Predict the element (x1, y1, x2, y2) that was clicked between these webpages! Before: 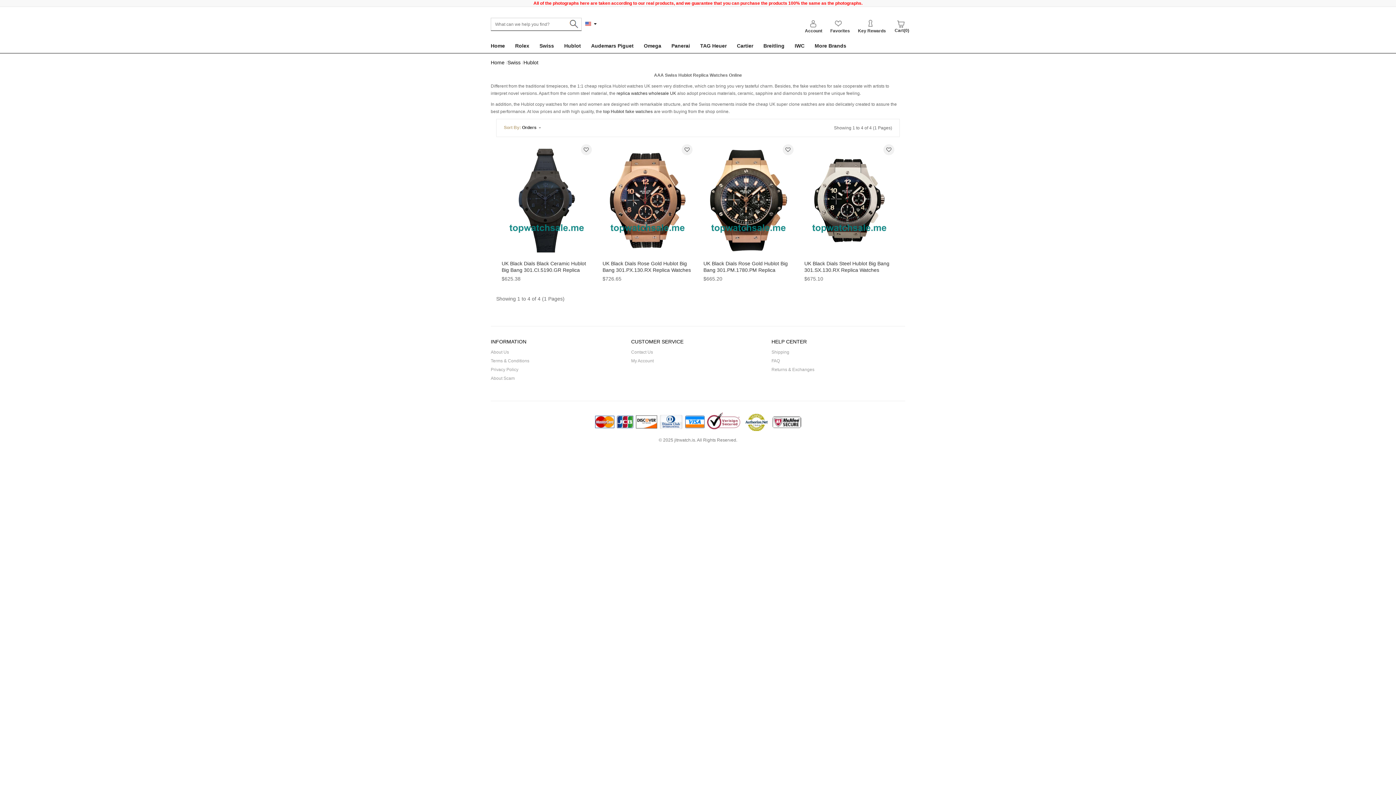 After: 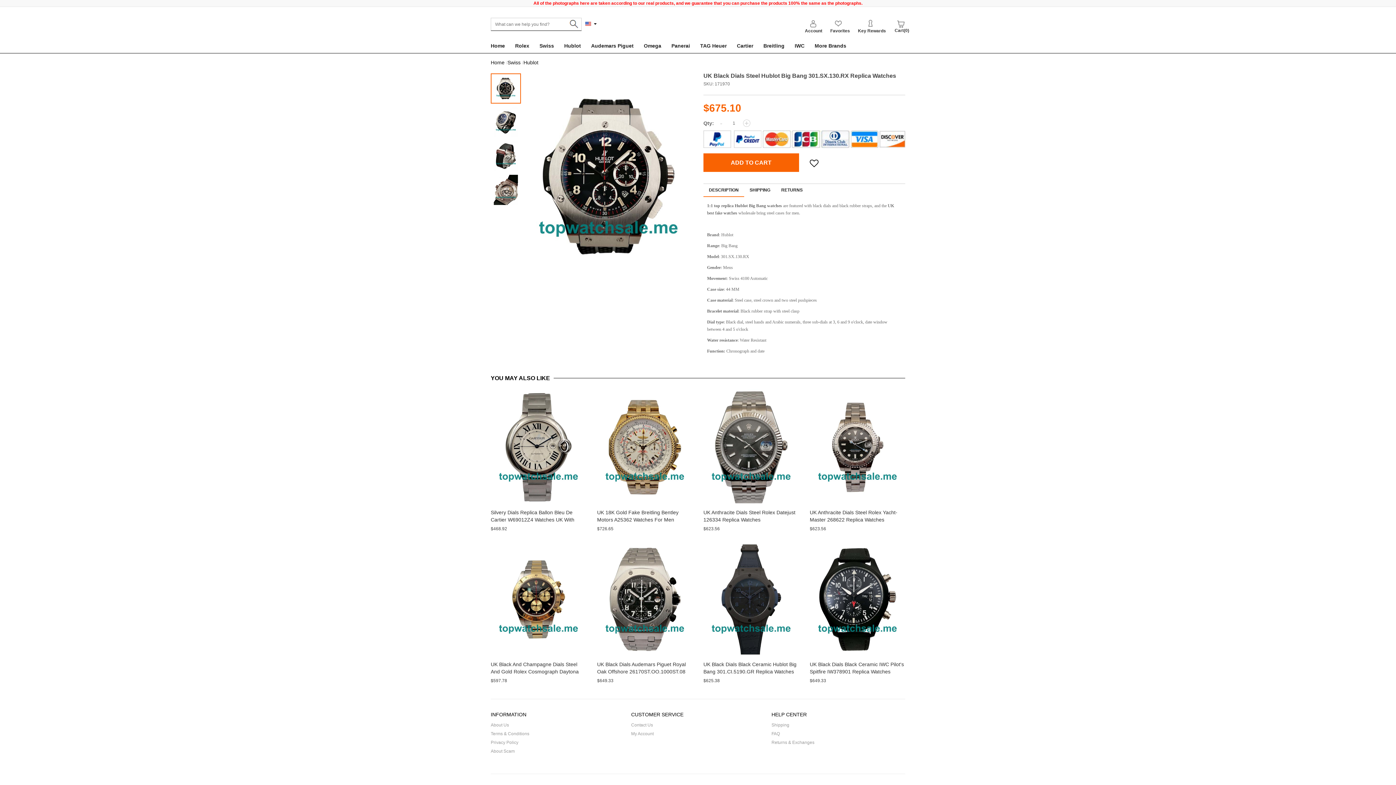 Action: label: UK Black Dials Steel Hublot Big Bang 301.SX.130.RX Replica Watches bbox: (804, 260, 889, 273)